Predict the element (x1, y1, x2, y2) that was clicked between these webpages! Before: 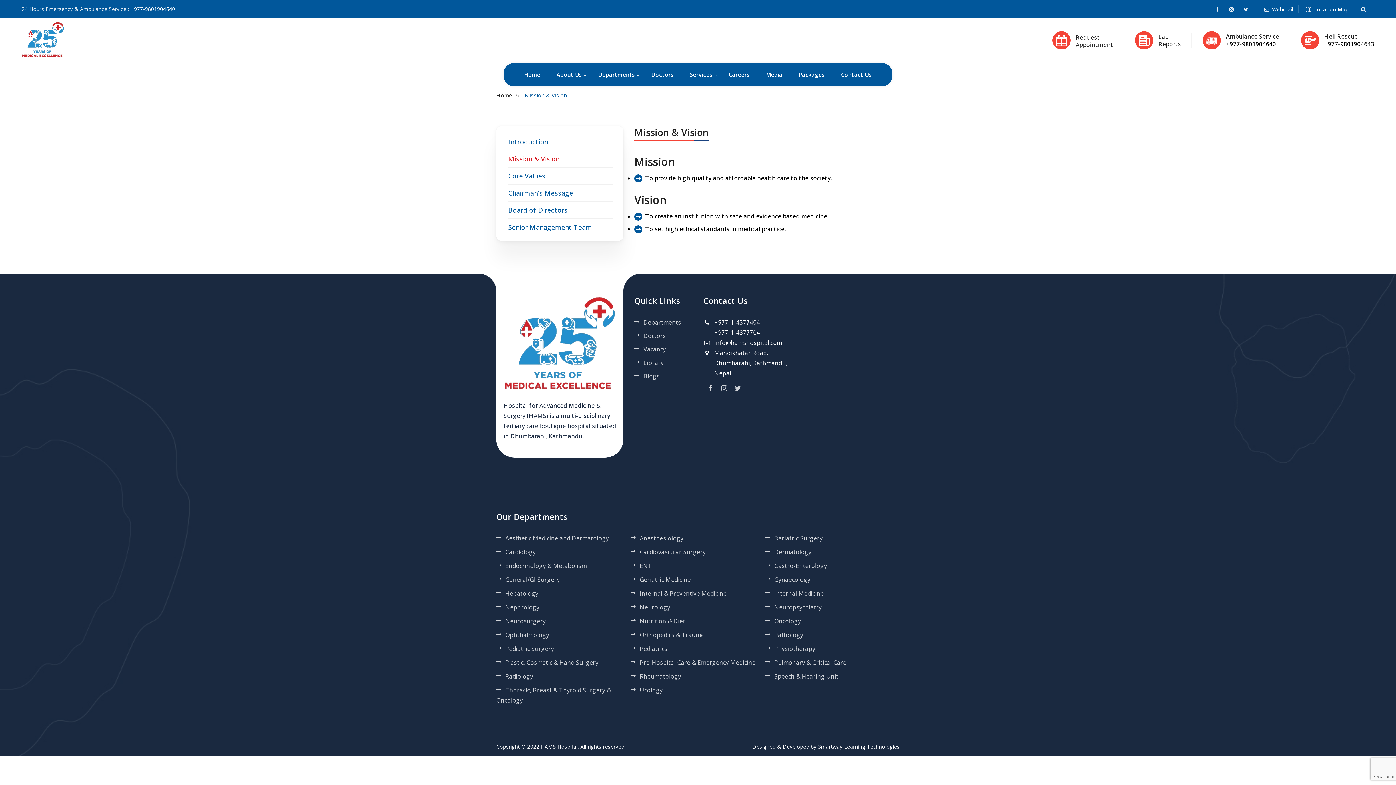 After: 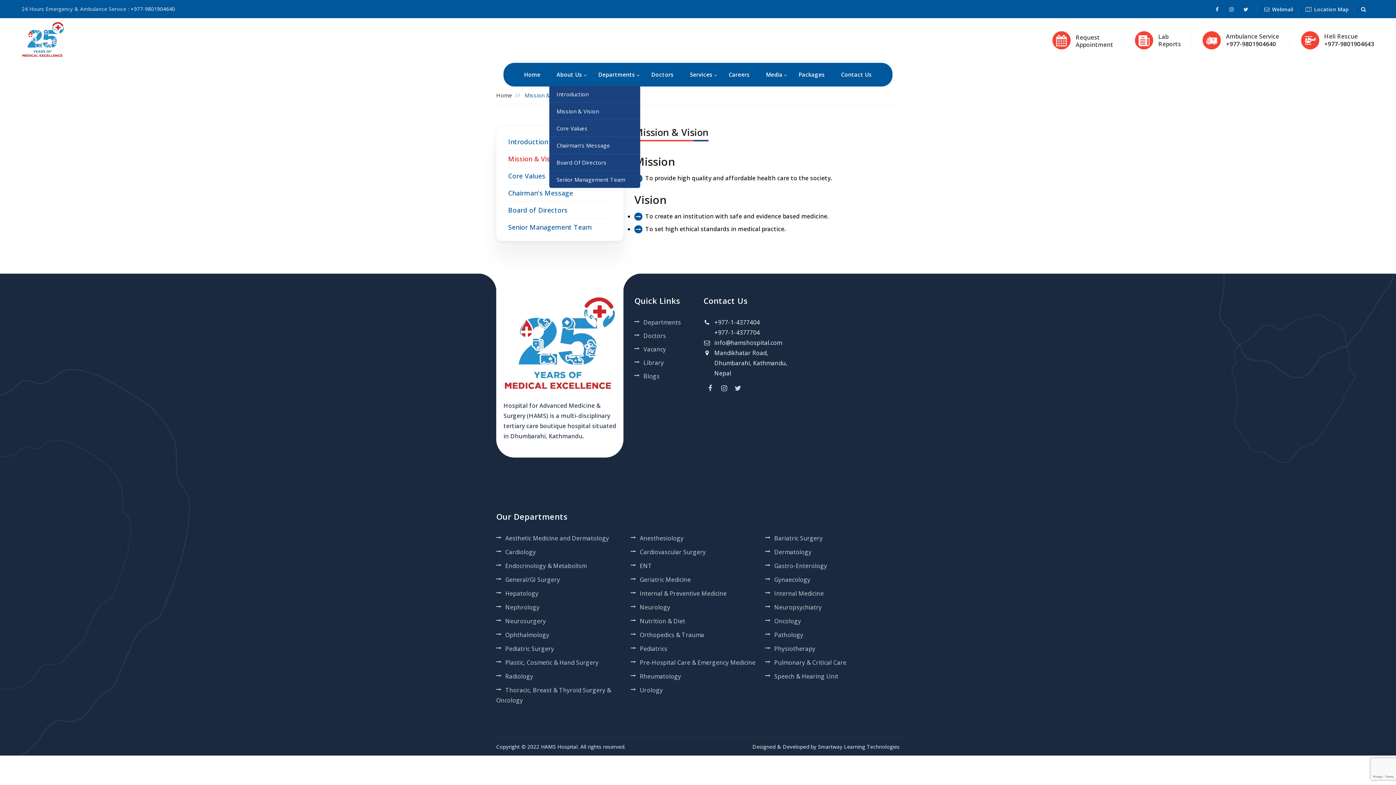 Action: label: About Us bbox: (551, 63, 587, 85)